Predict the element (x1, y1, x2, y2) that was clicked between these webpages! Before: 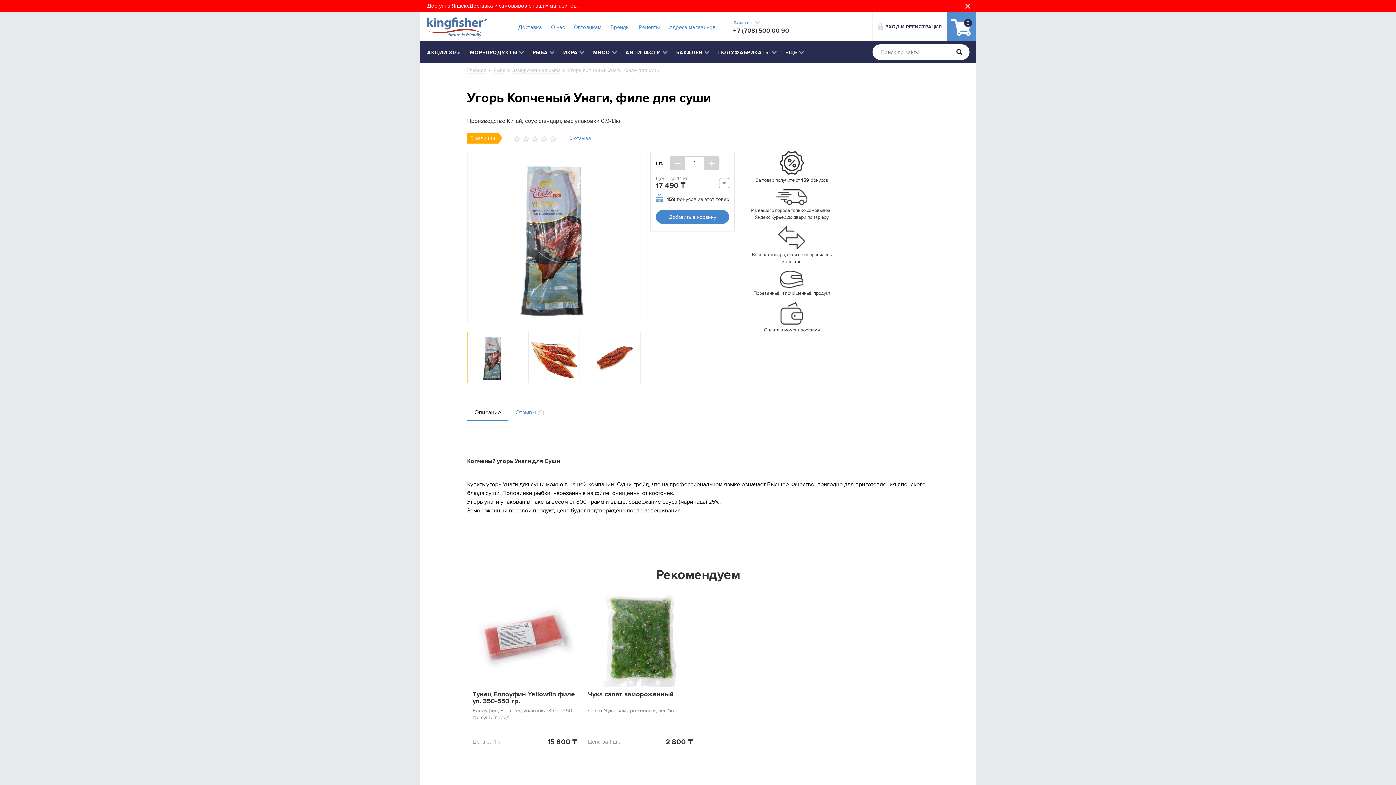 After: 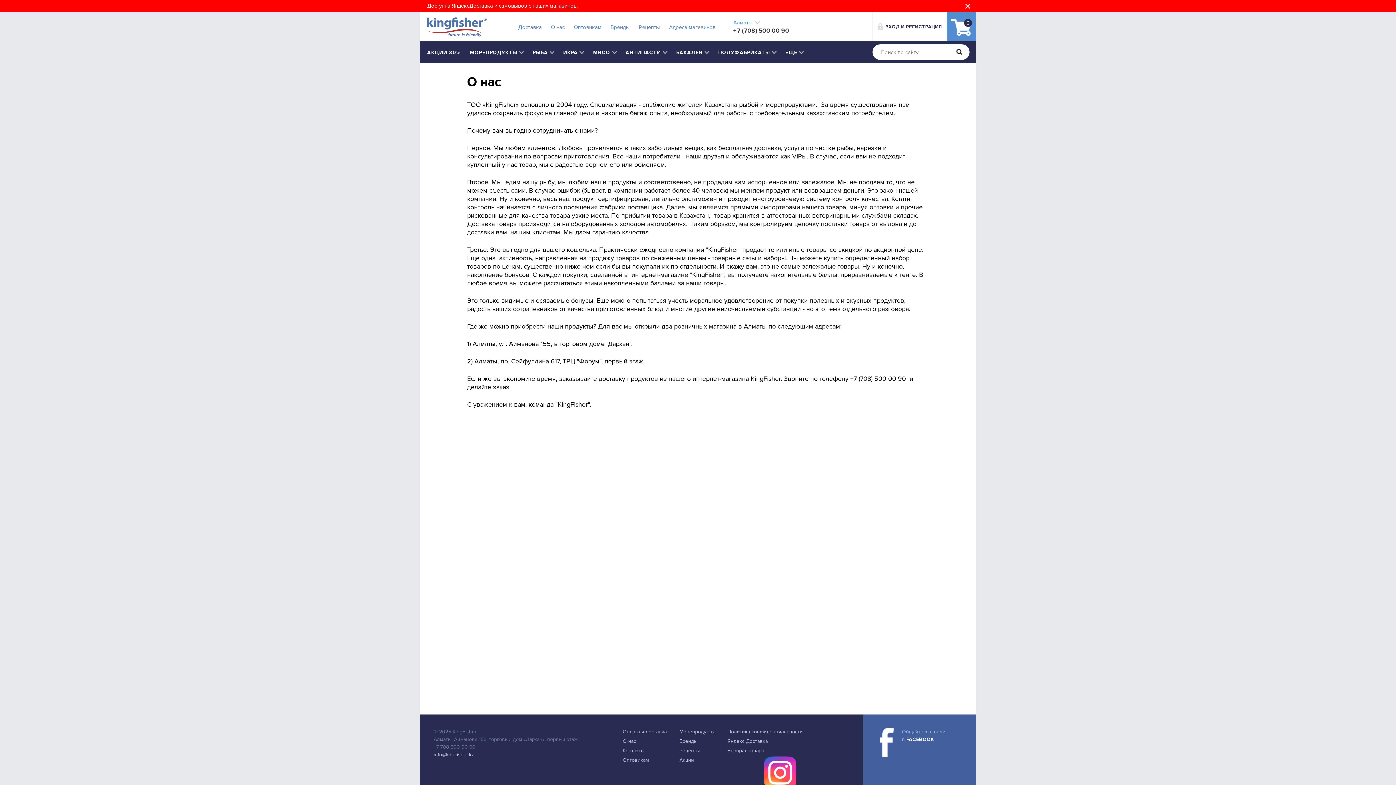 Action: bbox: (551, 24, 564, 30) label: О нас